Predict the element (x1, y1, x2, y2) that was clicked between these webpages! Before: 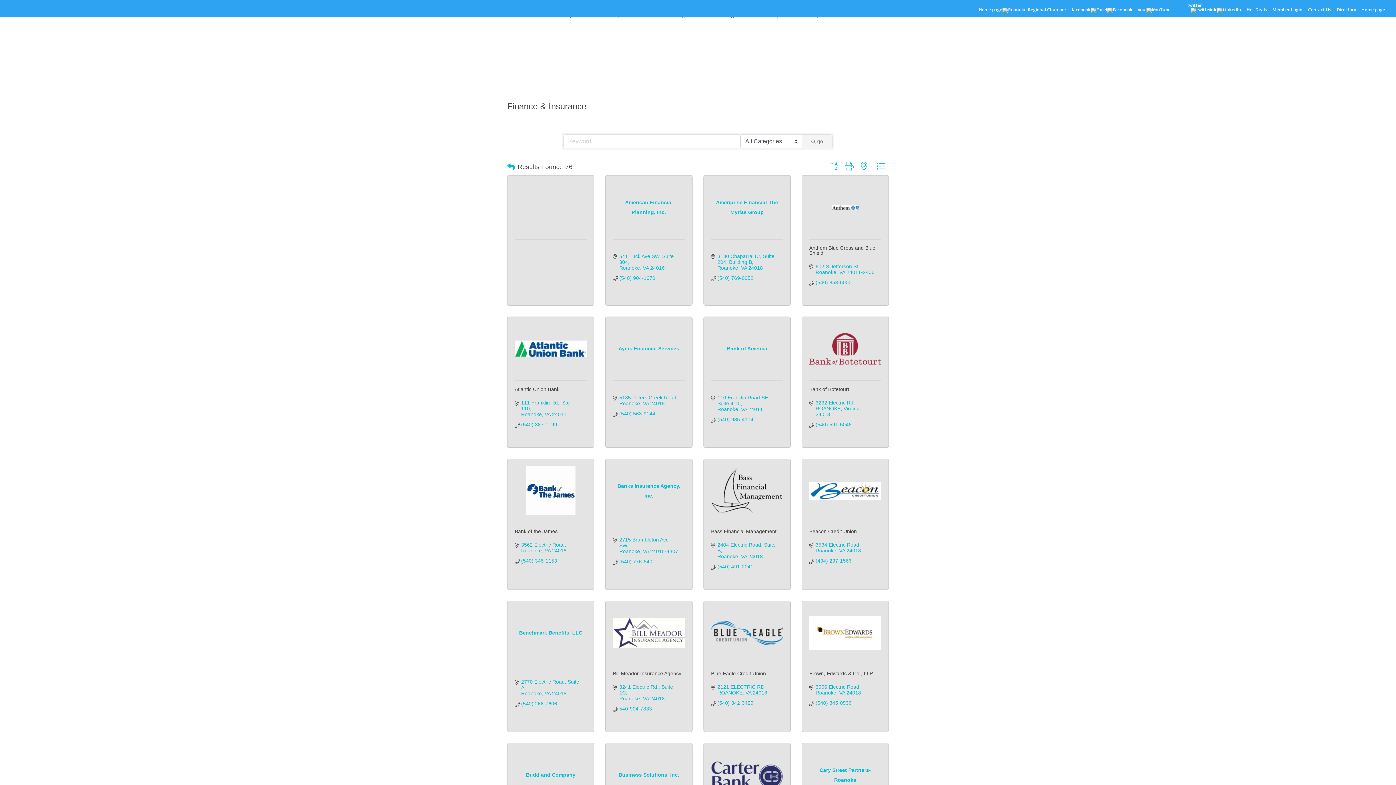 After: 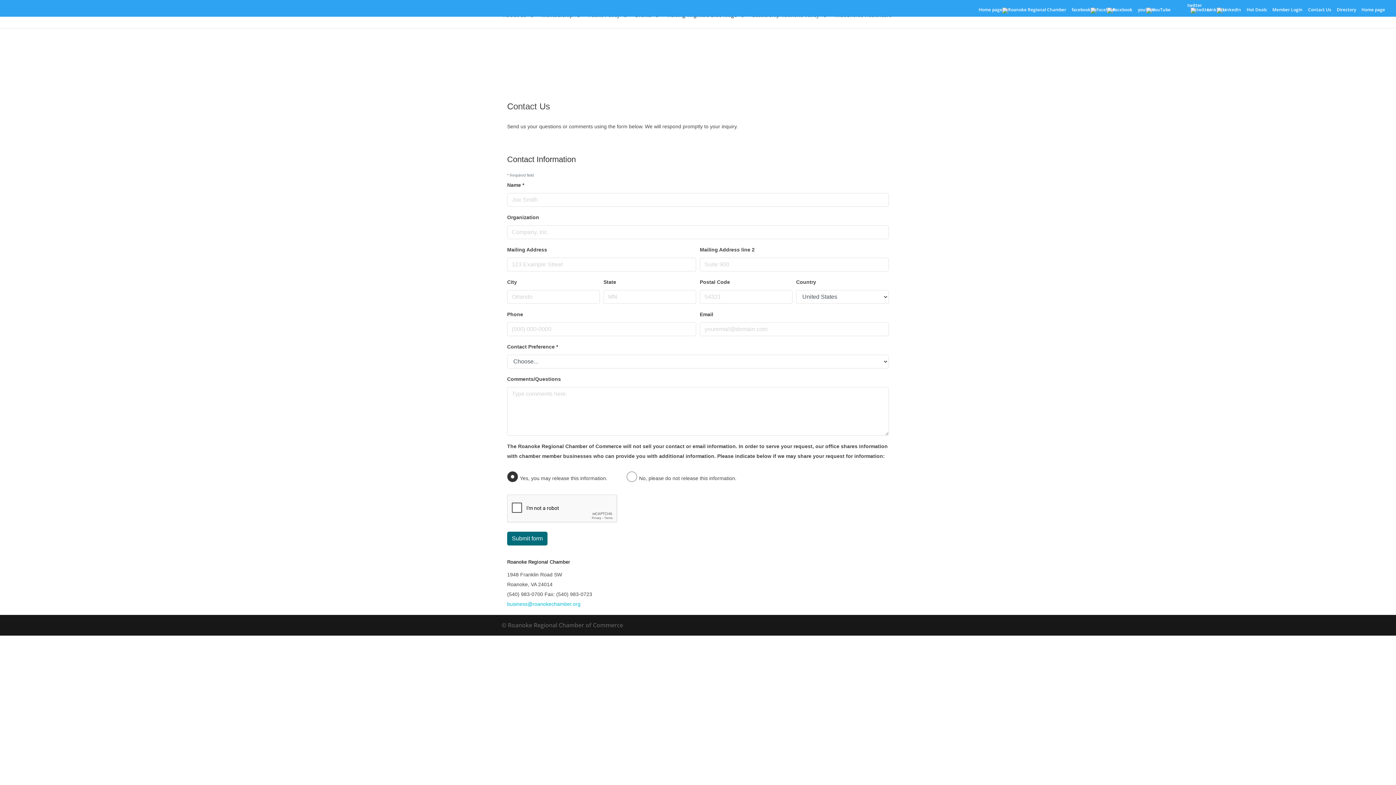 Action: label: Contact Us bbox: (1308, 7, 1331, 15)